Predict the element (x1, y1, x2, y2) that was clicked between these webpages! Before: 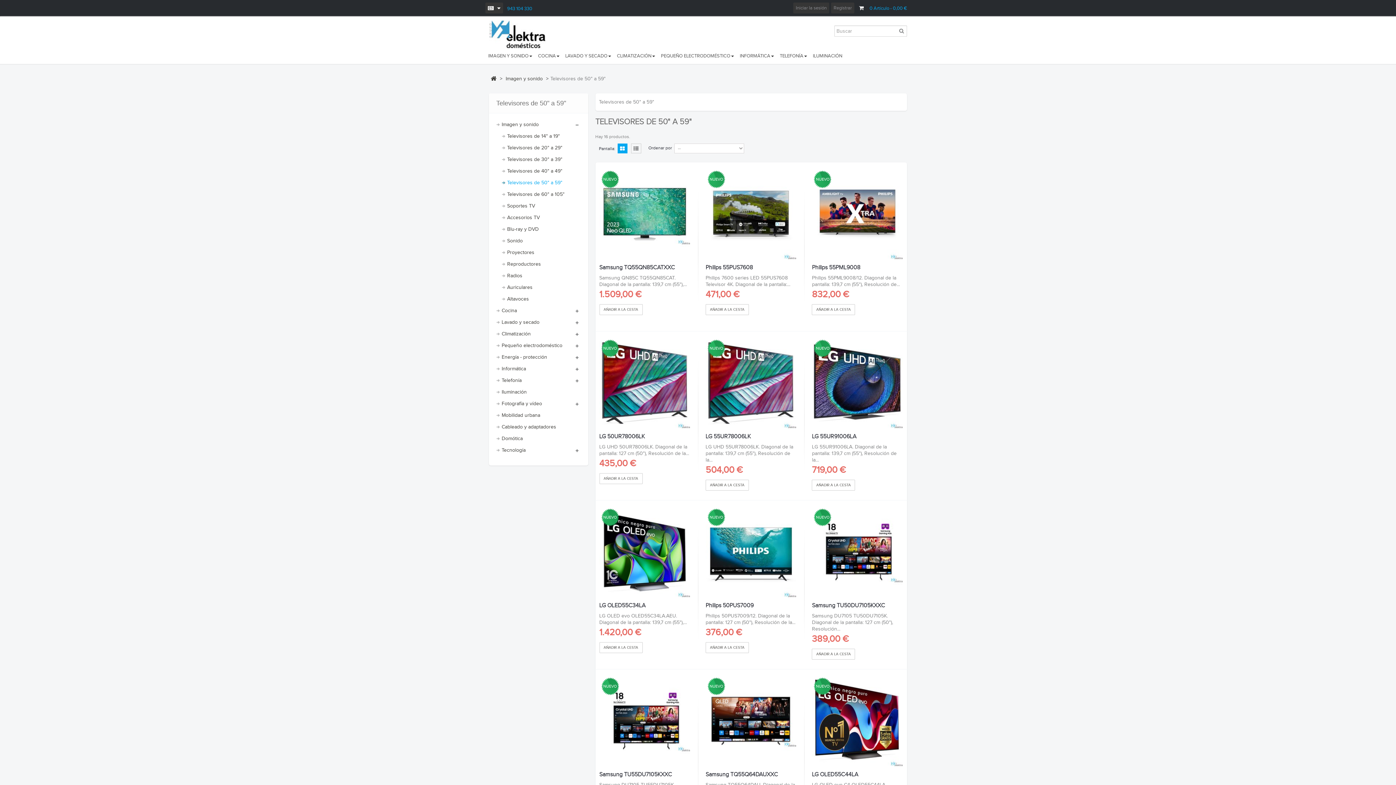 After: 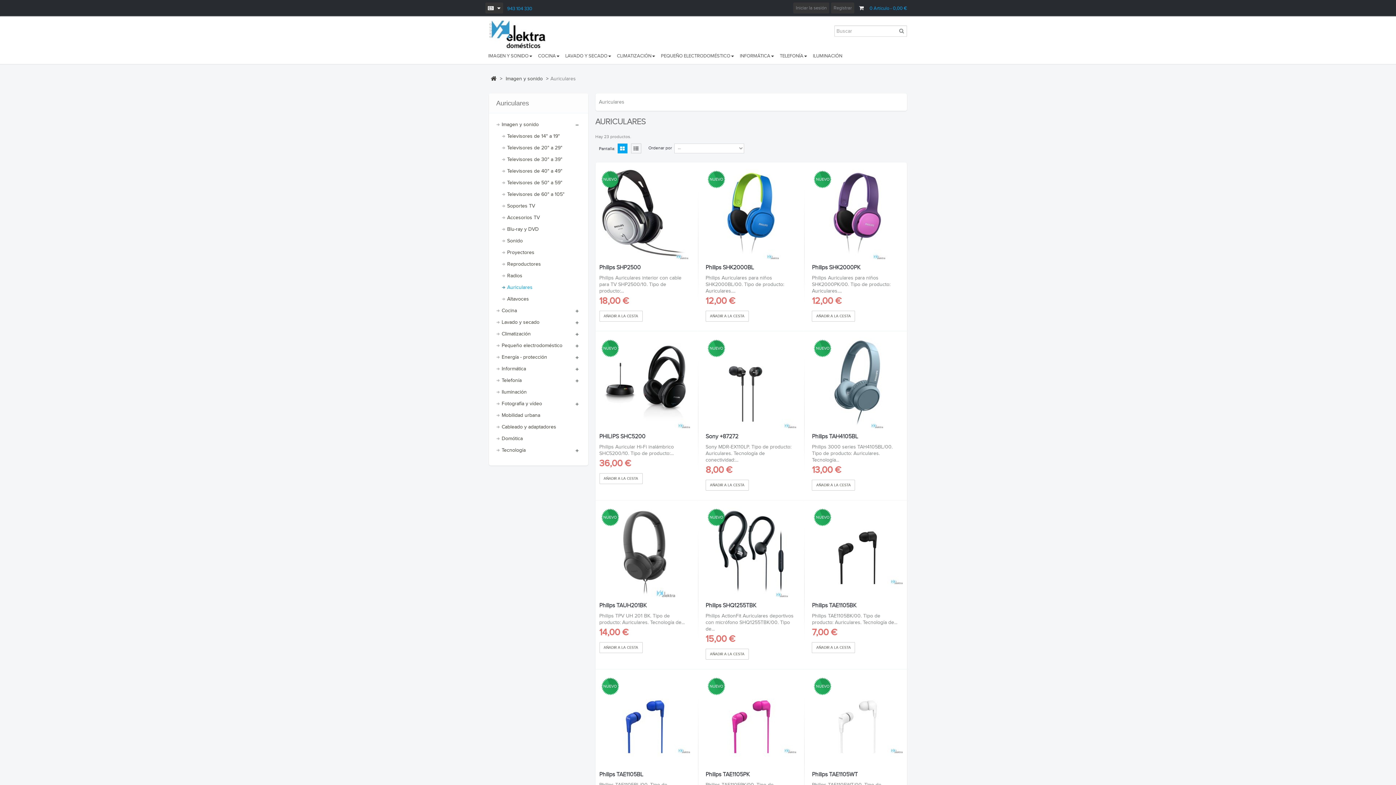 Action: label: Auriculares bbox: (501, 281, 580, 293)